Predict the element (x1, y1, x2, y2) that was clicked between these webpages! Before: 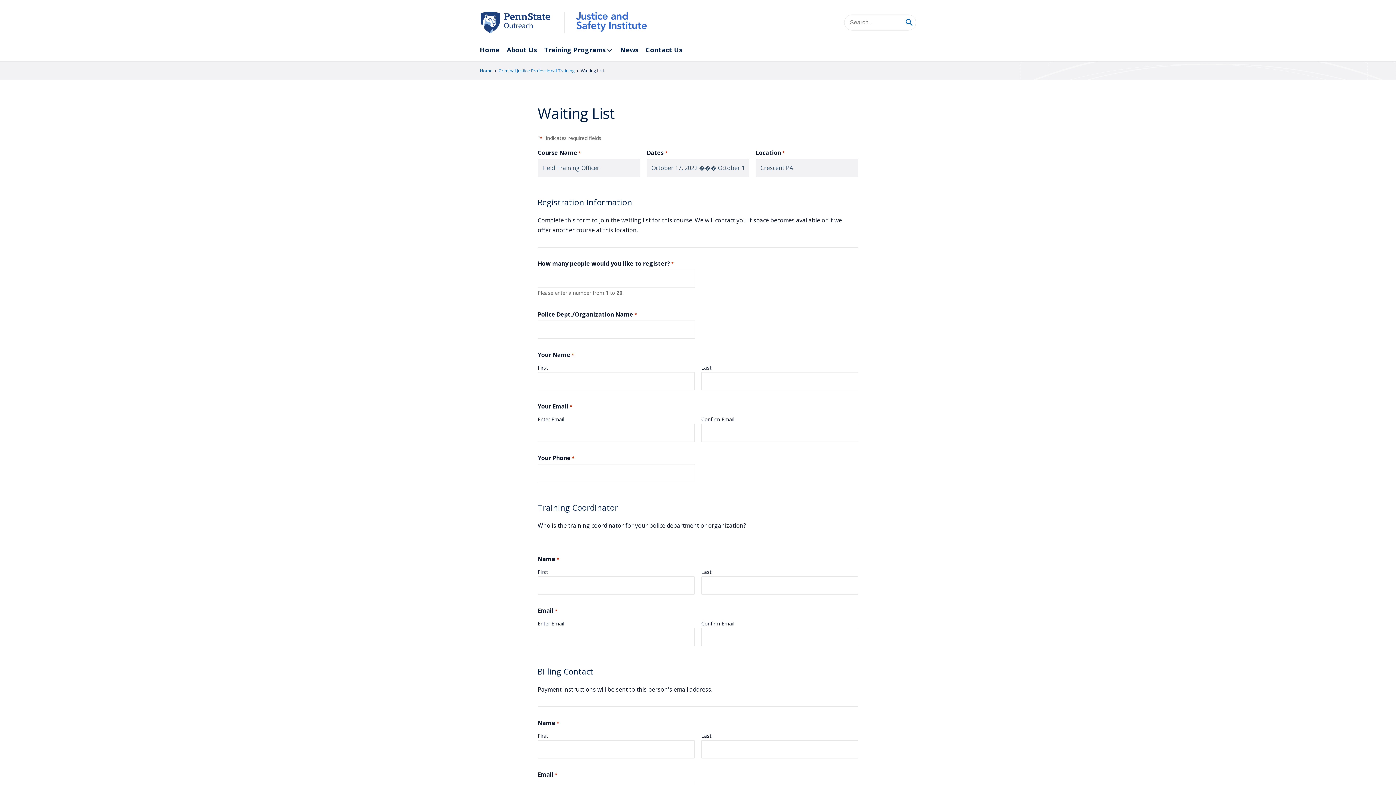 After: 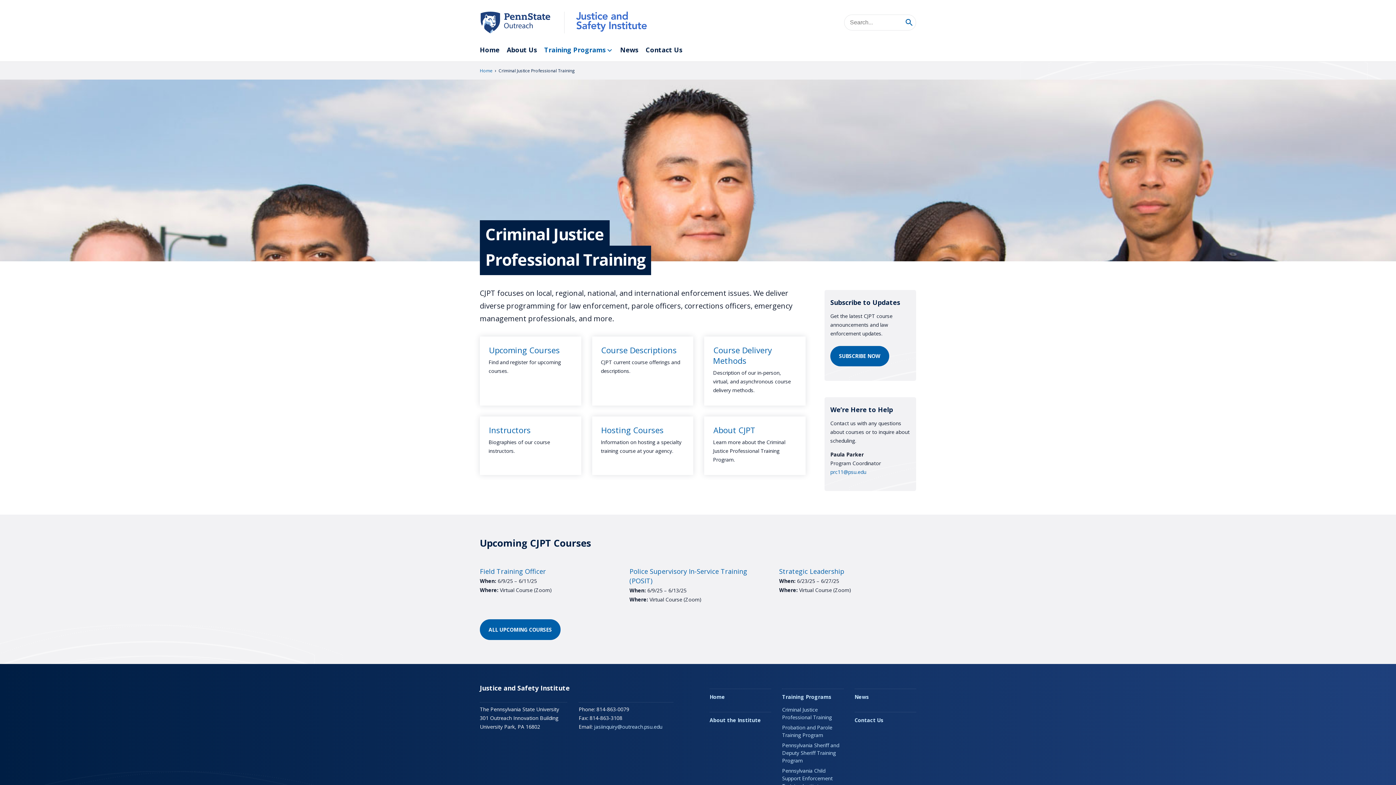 Action: label: Criminal Justice Professional Training bbox: (498, 67, 574, 73)